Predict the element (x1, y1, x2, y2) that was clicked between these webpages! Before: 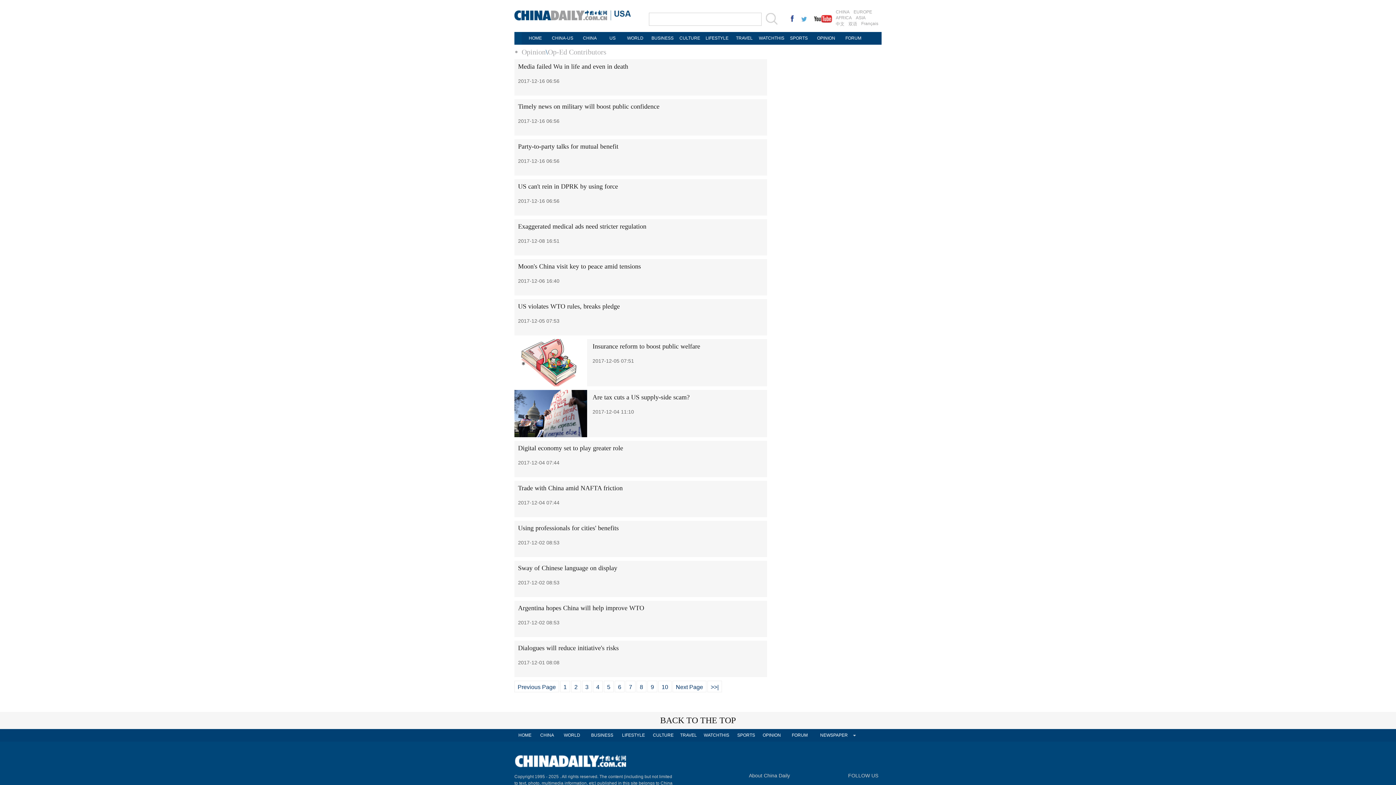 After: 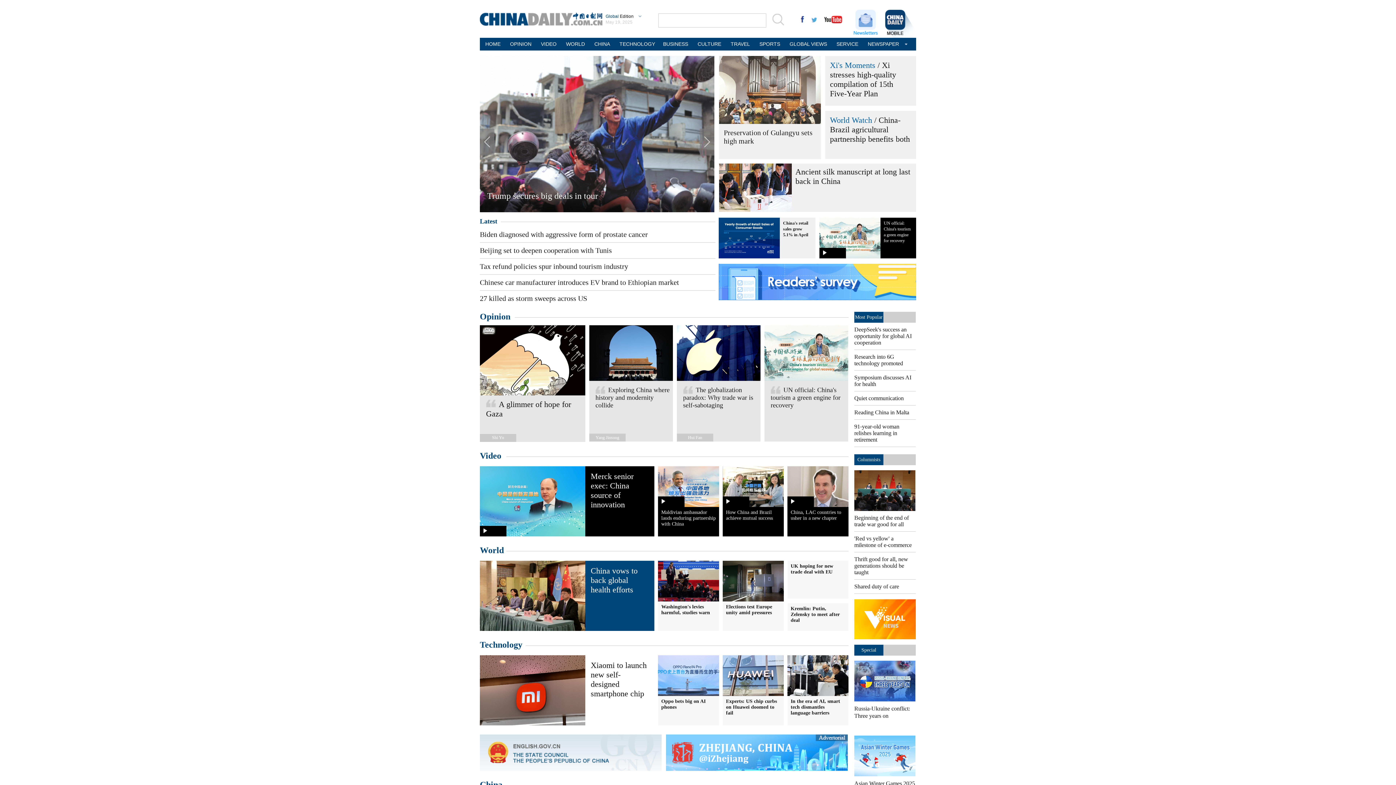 Action: label: SPORTS bbox: (785, 32, 812, 44)